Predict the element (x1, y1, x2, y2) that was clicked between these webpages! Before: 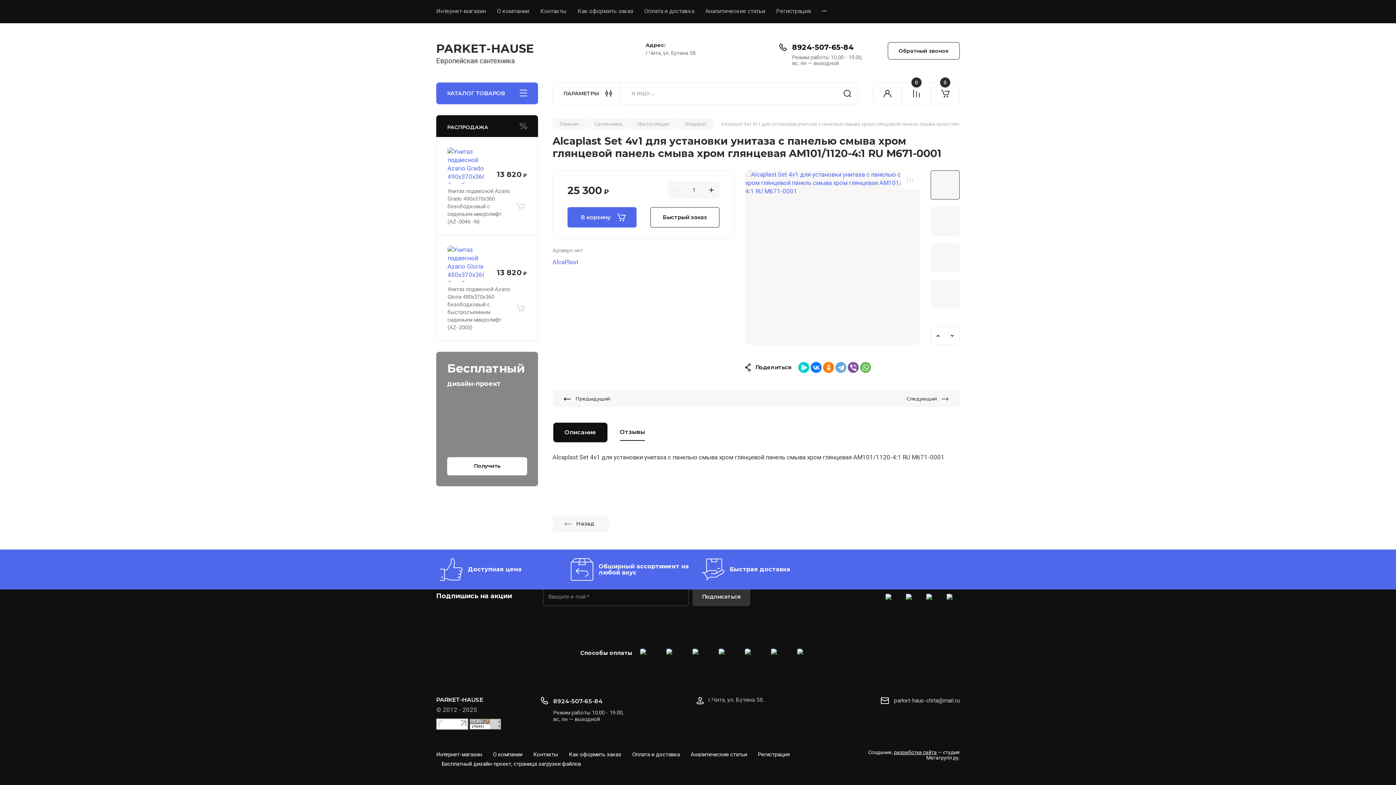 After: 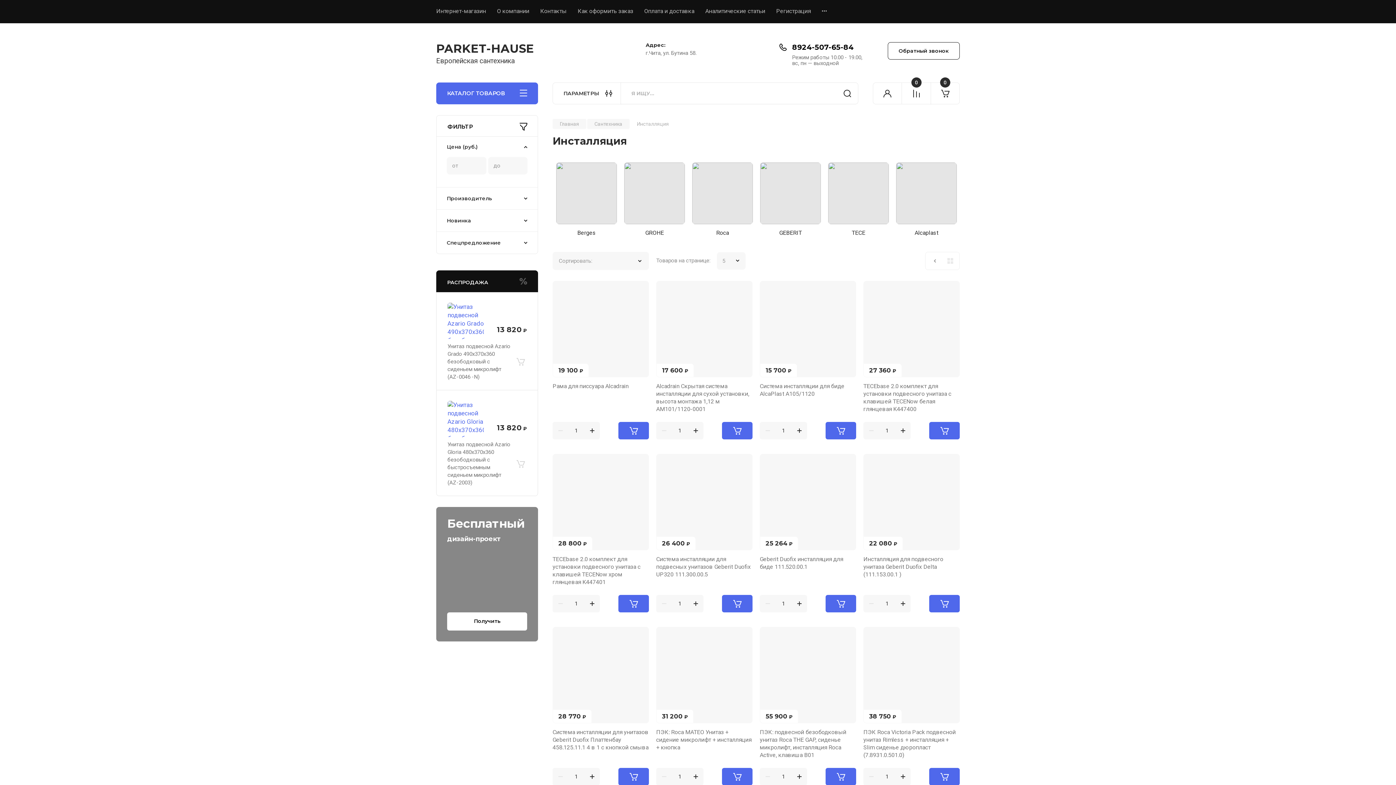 Action: label: Инсталляция bbox: (630, 118, 677, 128)